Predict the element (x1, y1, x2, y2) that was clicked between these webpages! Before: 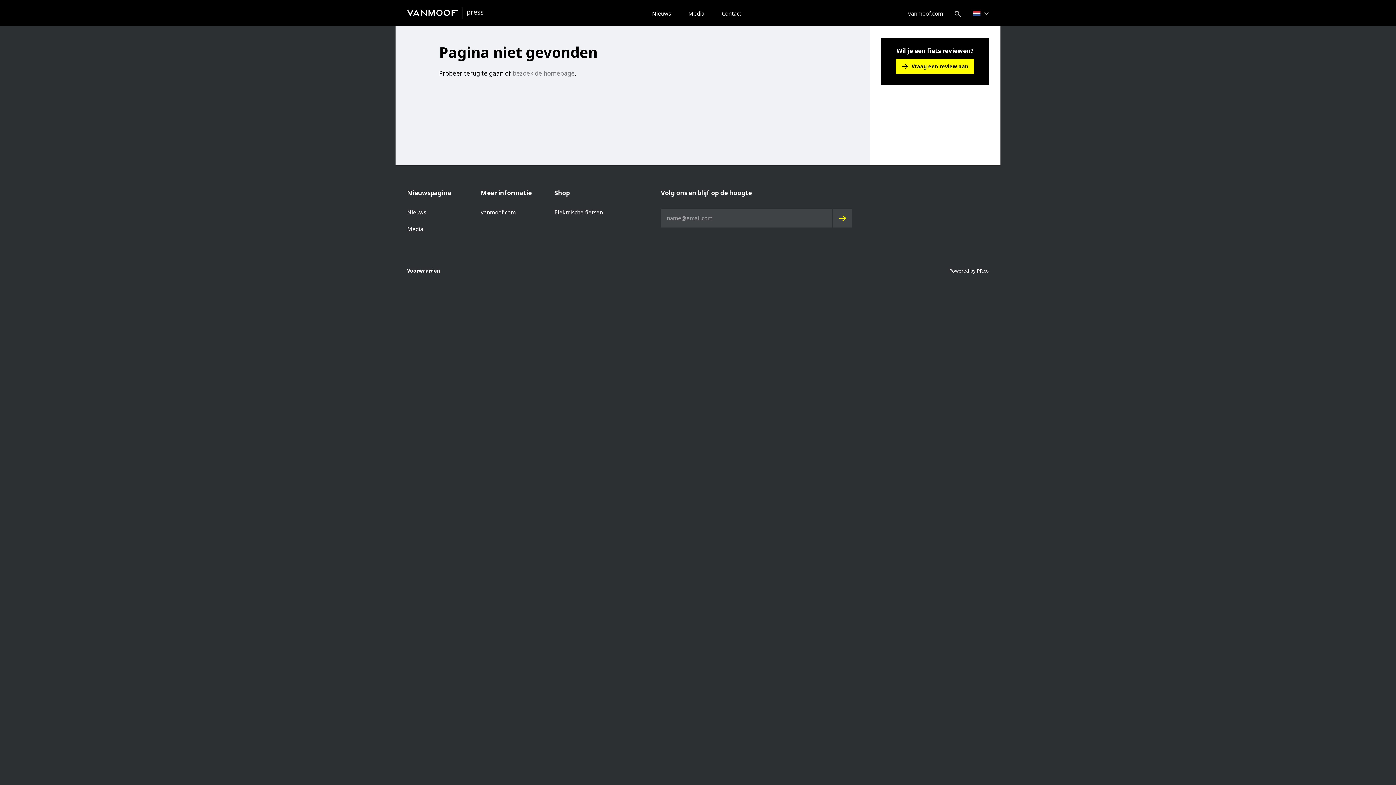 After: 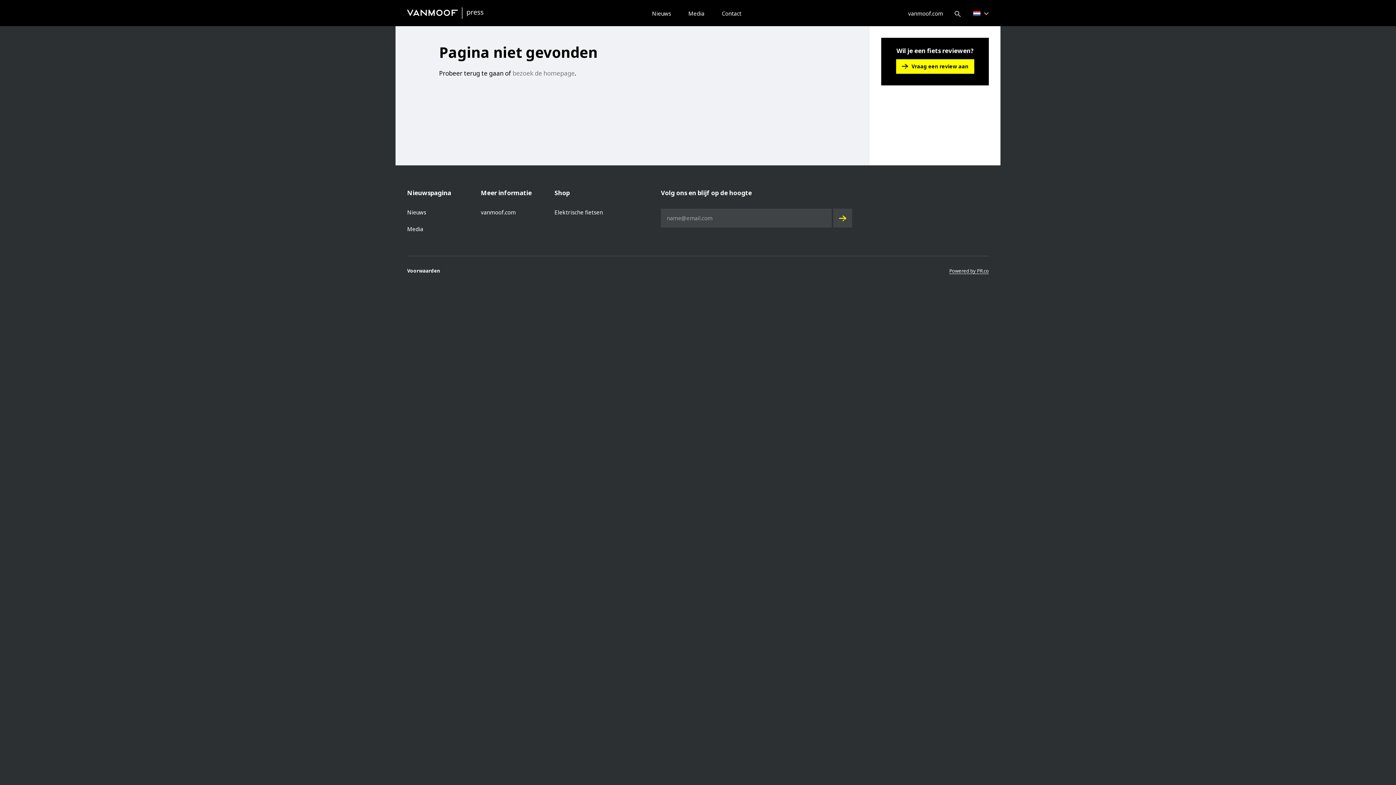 Action: label: Powered by PR.co bbox: (949, 267, 989, 274)